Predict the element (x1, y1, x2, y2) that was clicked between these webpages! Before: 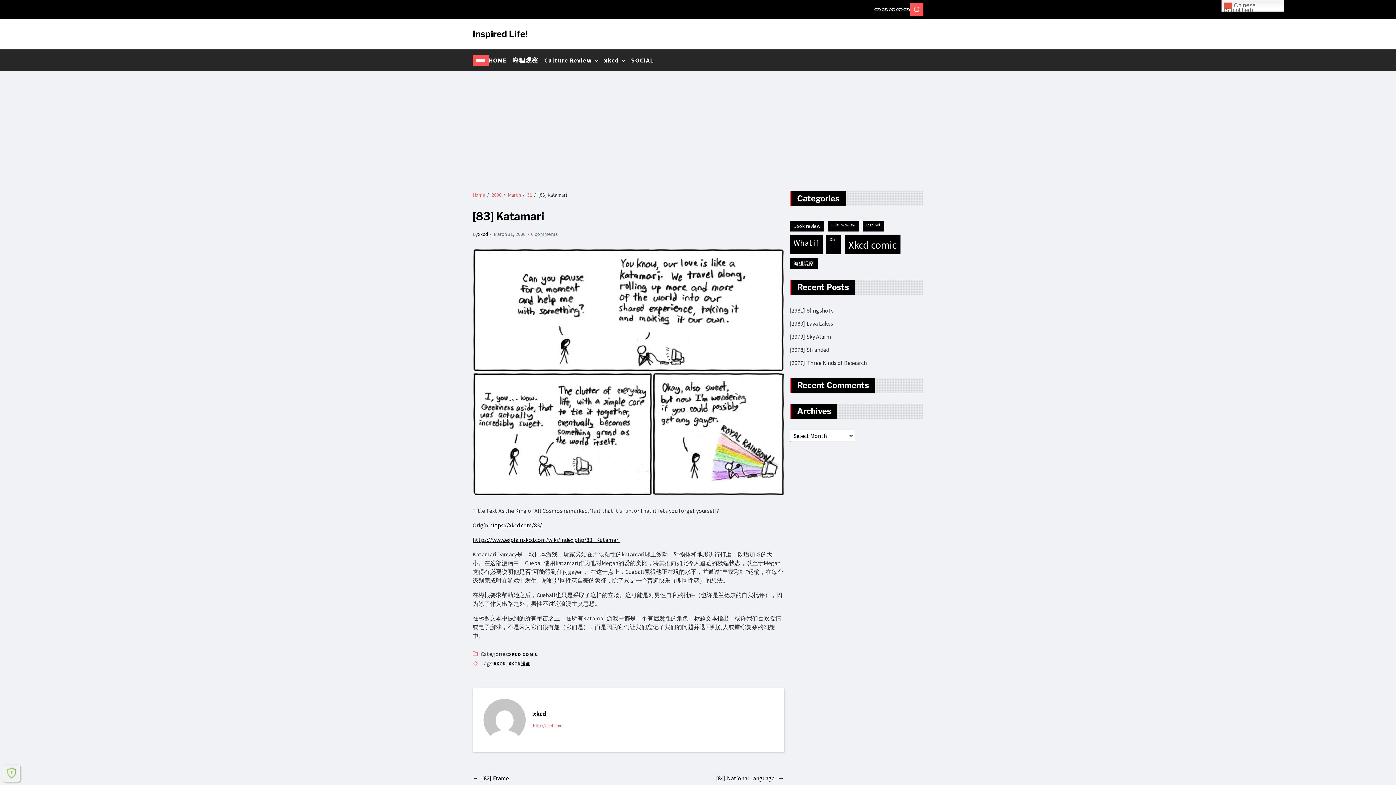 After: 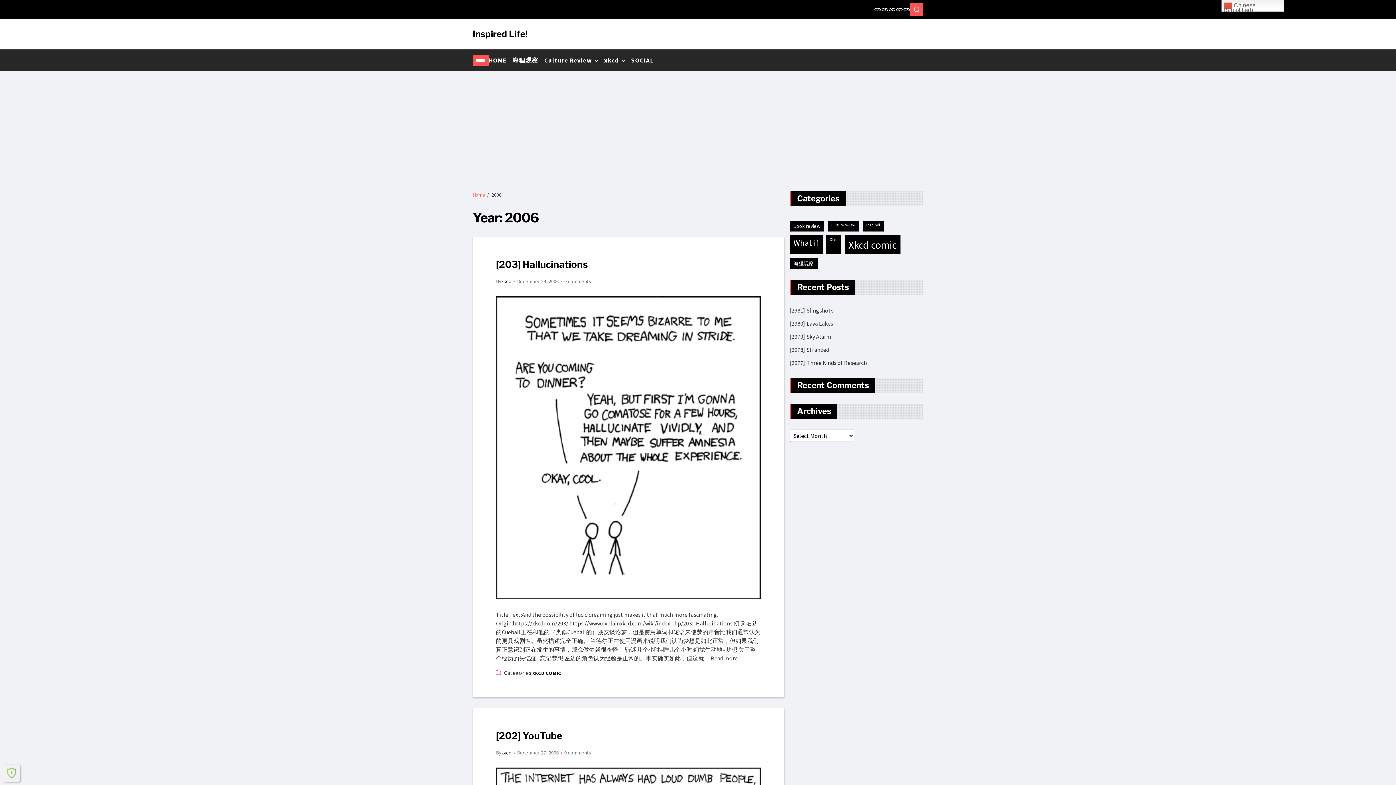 Action: label: 2006 bbox: (491, 191, 501, 198)